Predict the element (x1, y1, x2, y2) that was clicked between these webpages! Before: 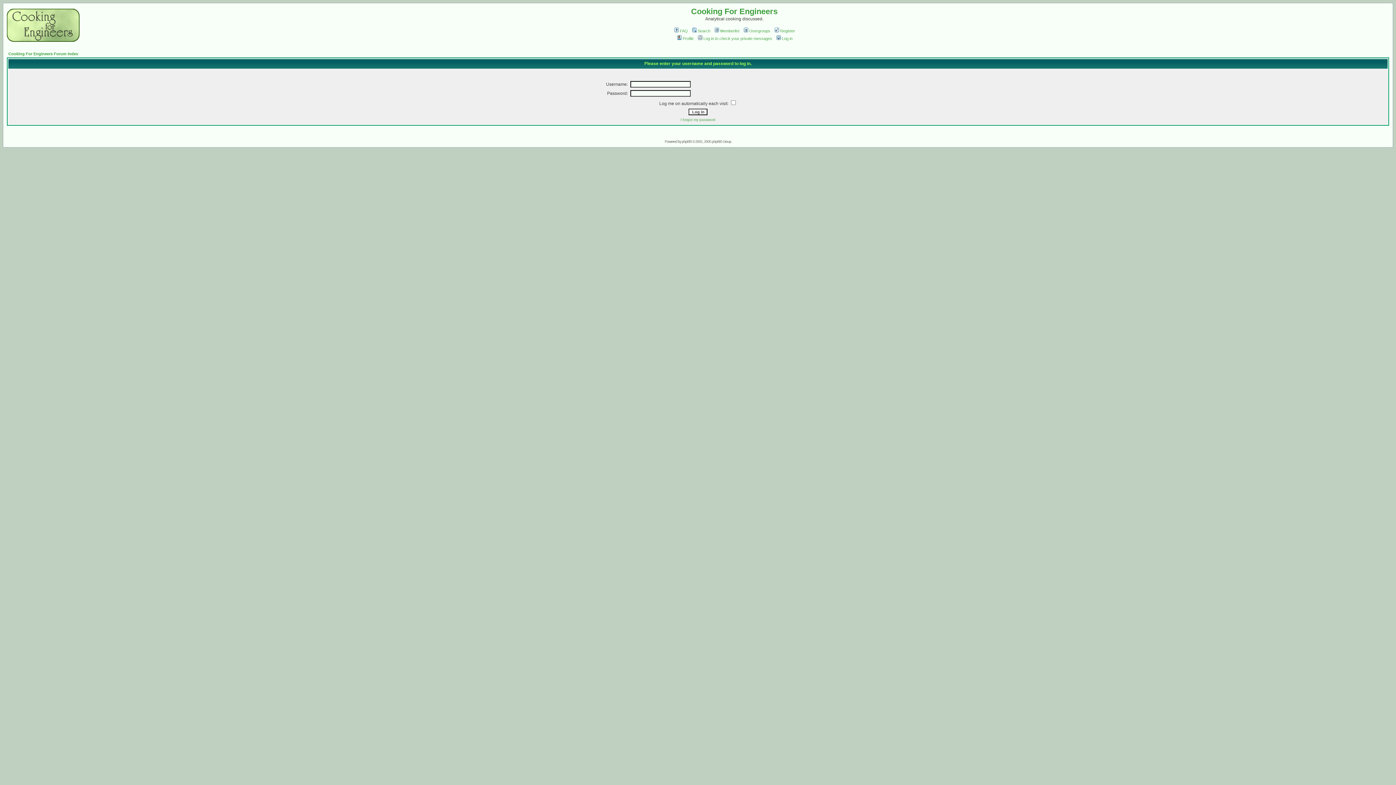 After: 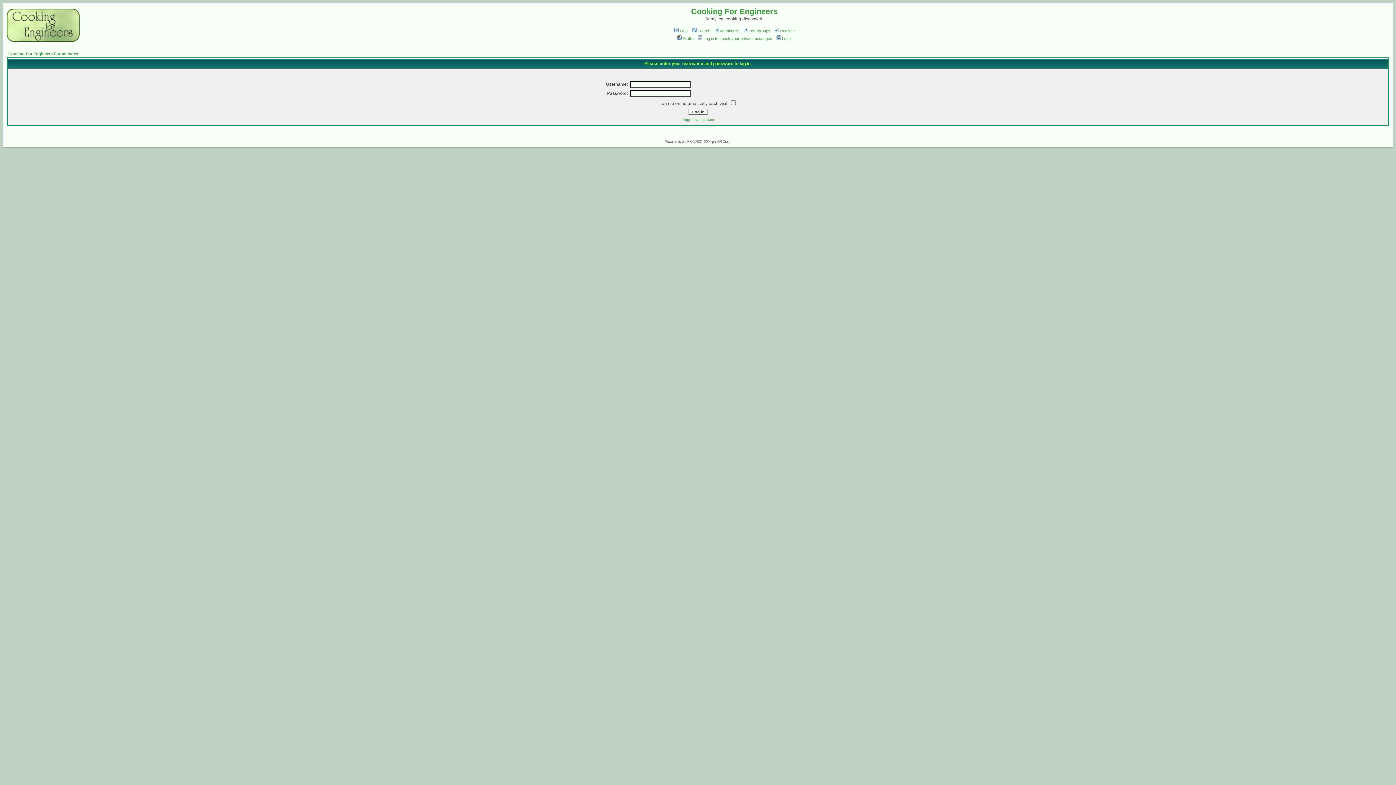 Action: label: Log in to check your private messages bbox: (697, 36, 772, 40)